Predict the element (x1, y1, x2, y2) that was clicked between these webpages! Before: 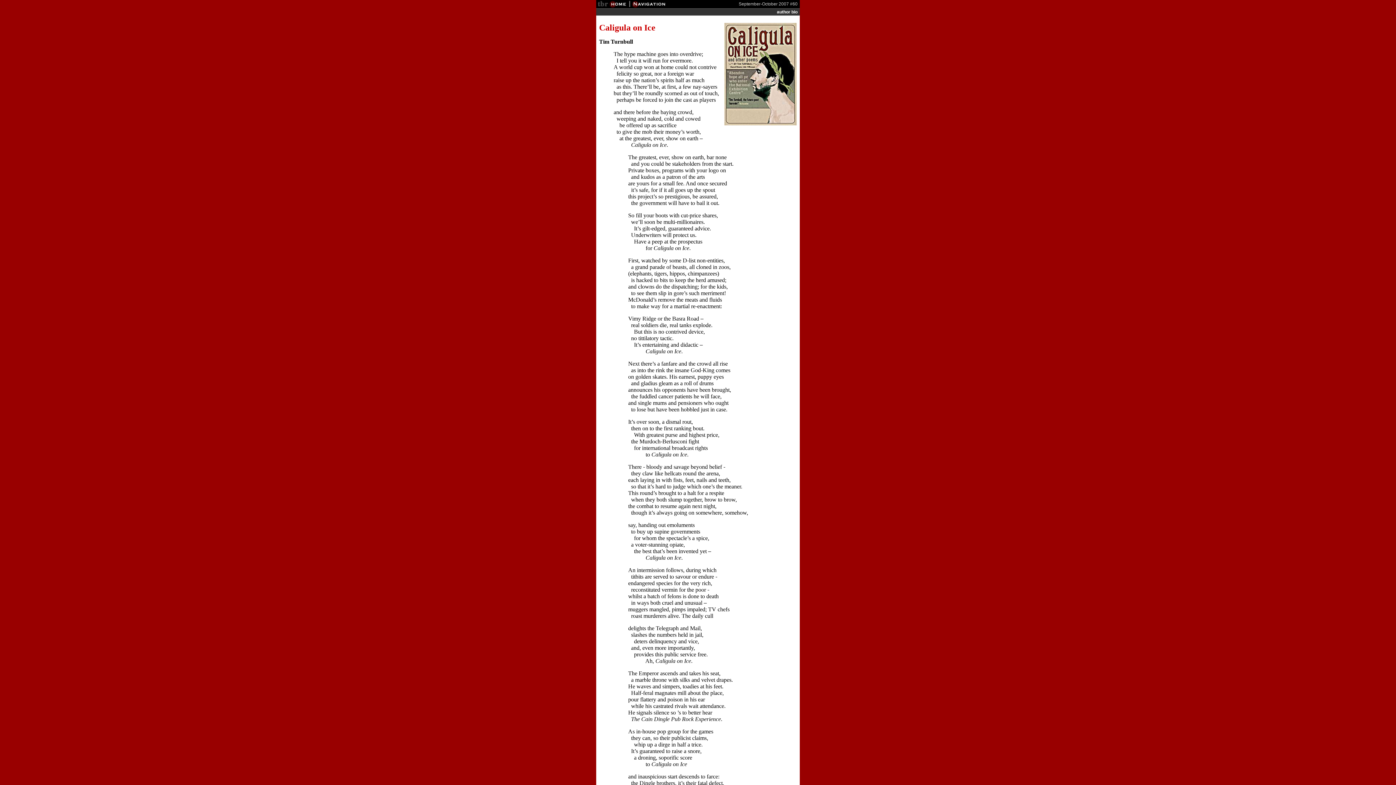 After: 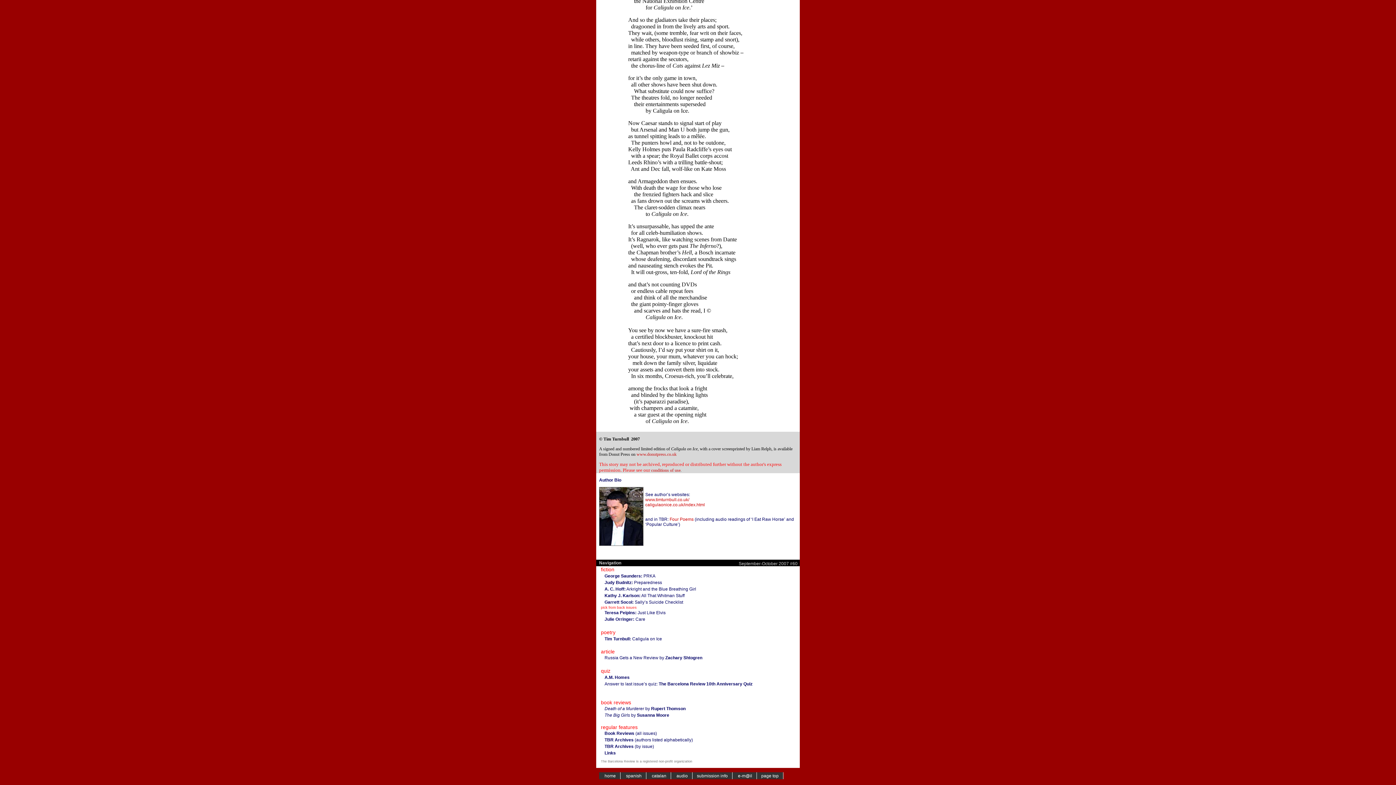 Action: bbox: (629, 4, 666, 9)